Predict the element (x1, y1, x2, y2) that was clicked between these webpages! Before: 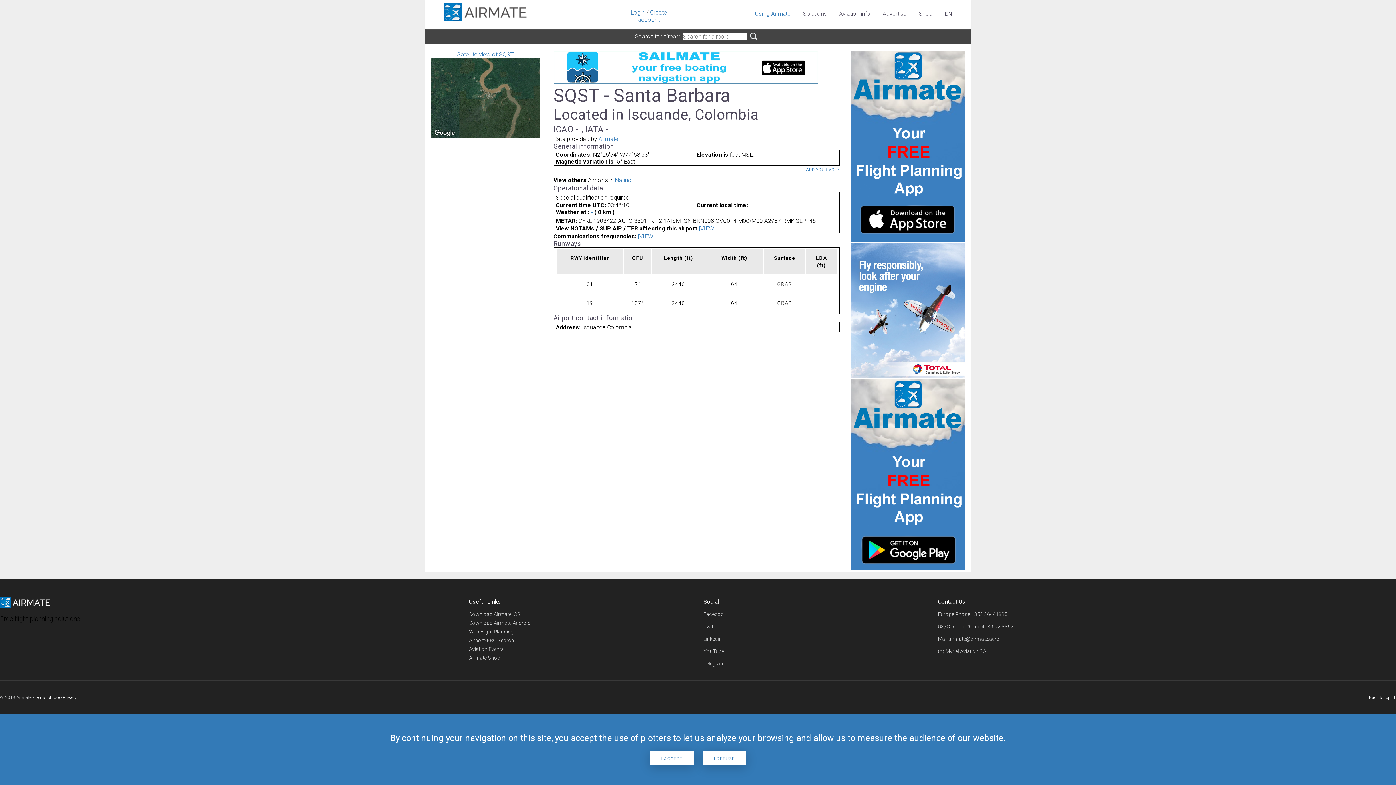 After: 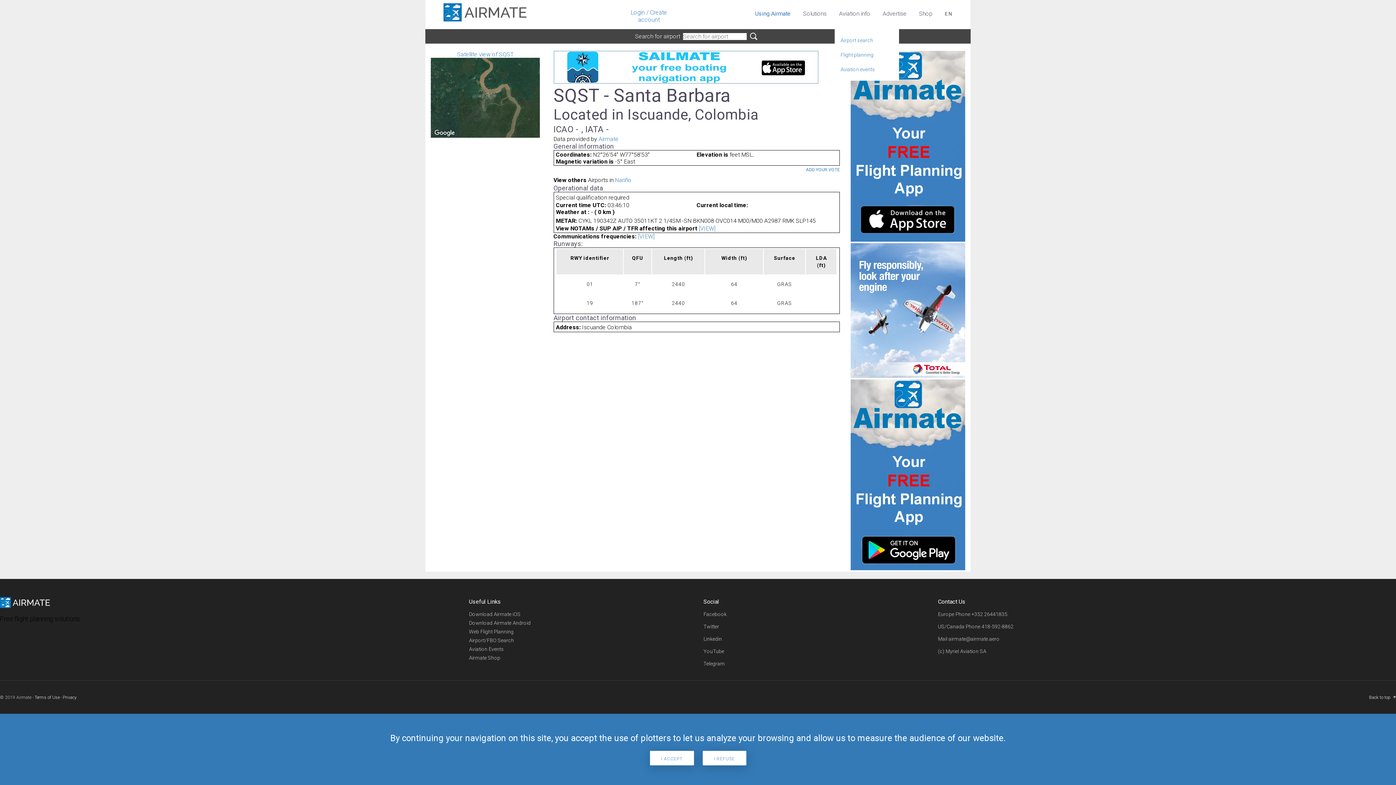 Action: bbox: (839, 0, 870, 26) label: Aviation info